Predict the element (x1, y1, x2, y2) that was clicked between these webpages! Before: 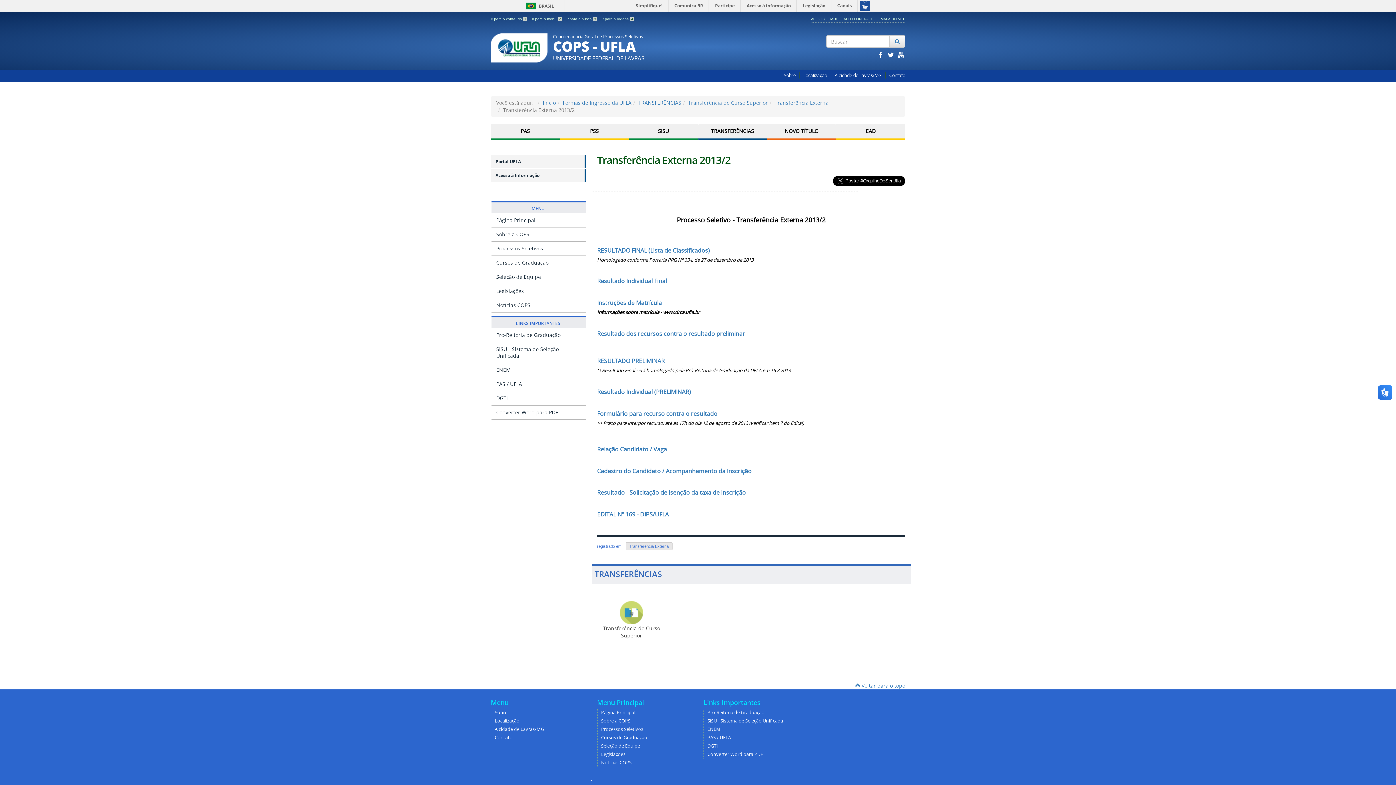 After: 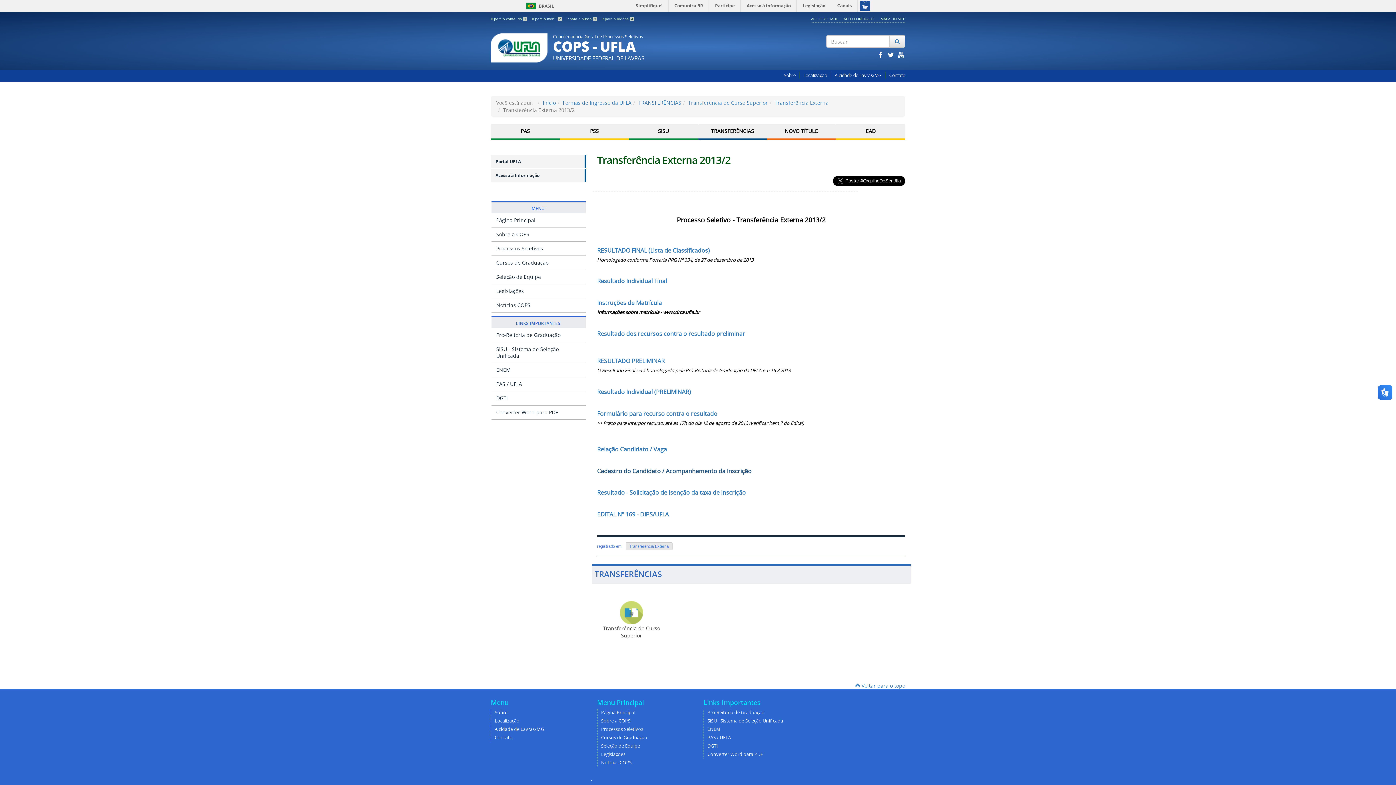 Action: bbox: (597, 467, 751, 475) label: Cadastro do Candidato / Acompanhamento da Inscrição